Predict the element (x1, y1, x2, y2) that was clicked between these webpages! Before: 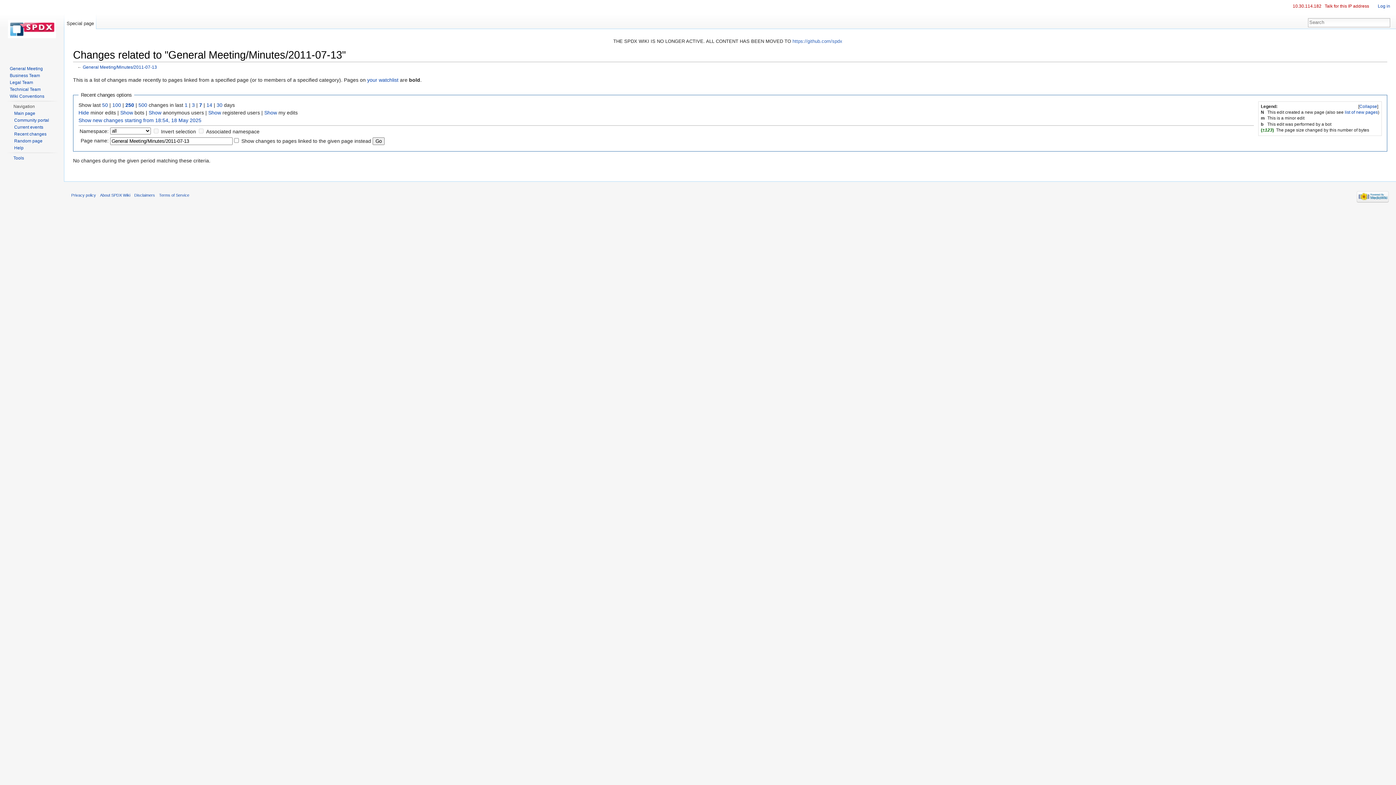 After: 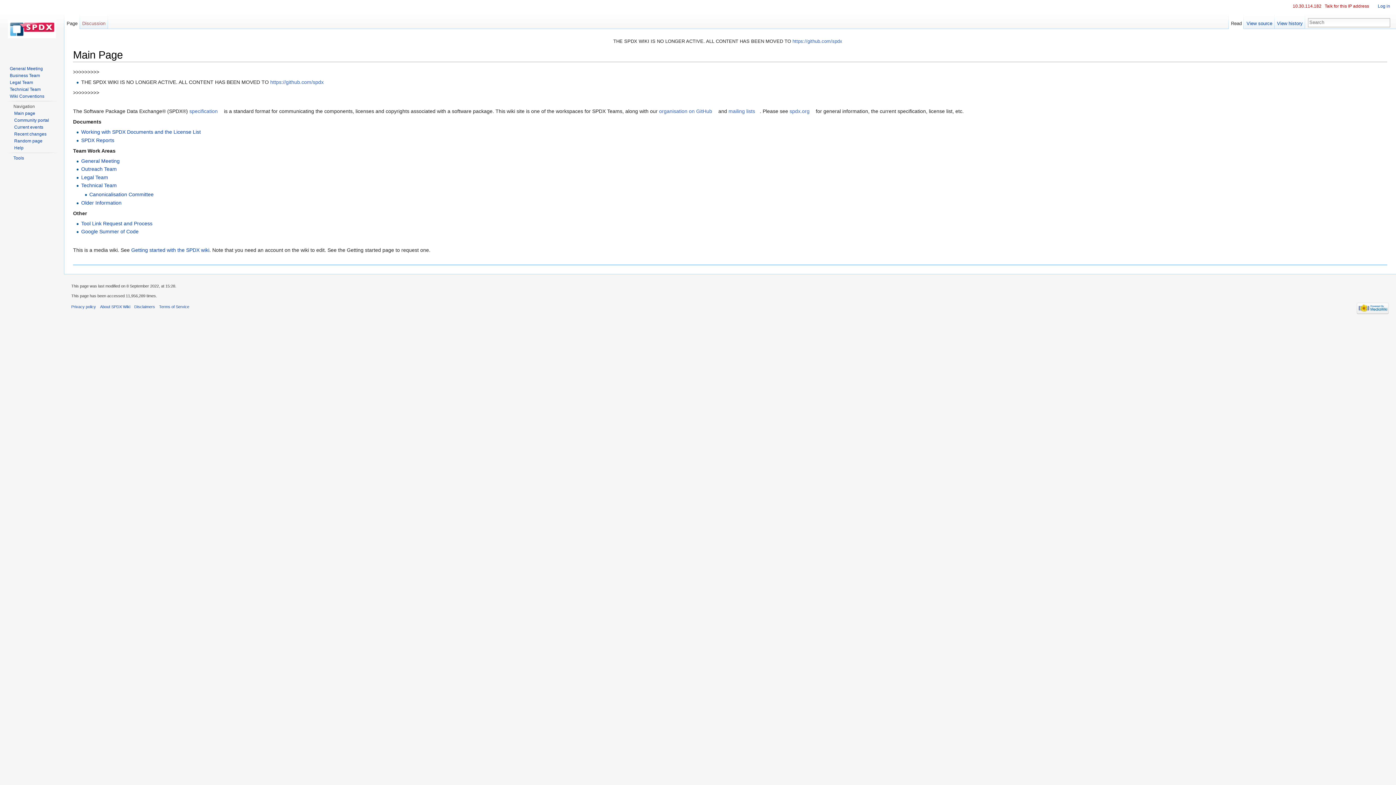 Action: bbox: (2, 0, 61, 58)